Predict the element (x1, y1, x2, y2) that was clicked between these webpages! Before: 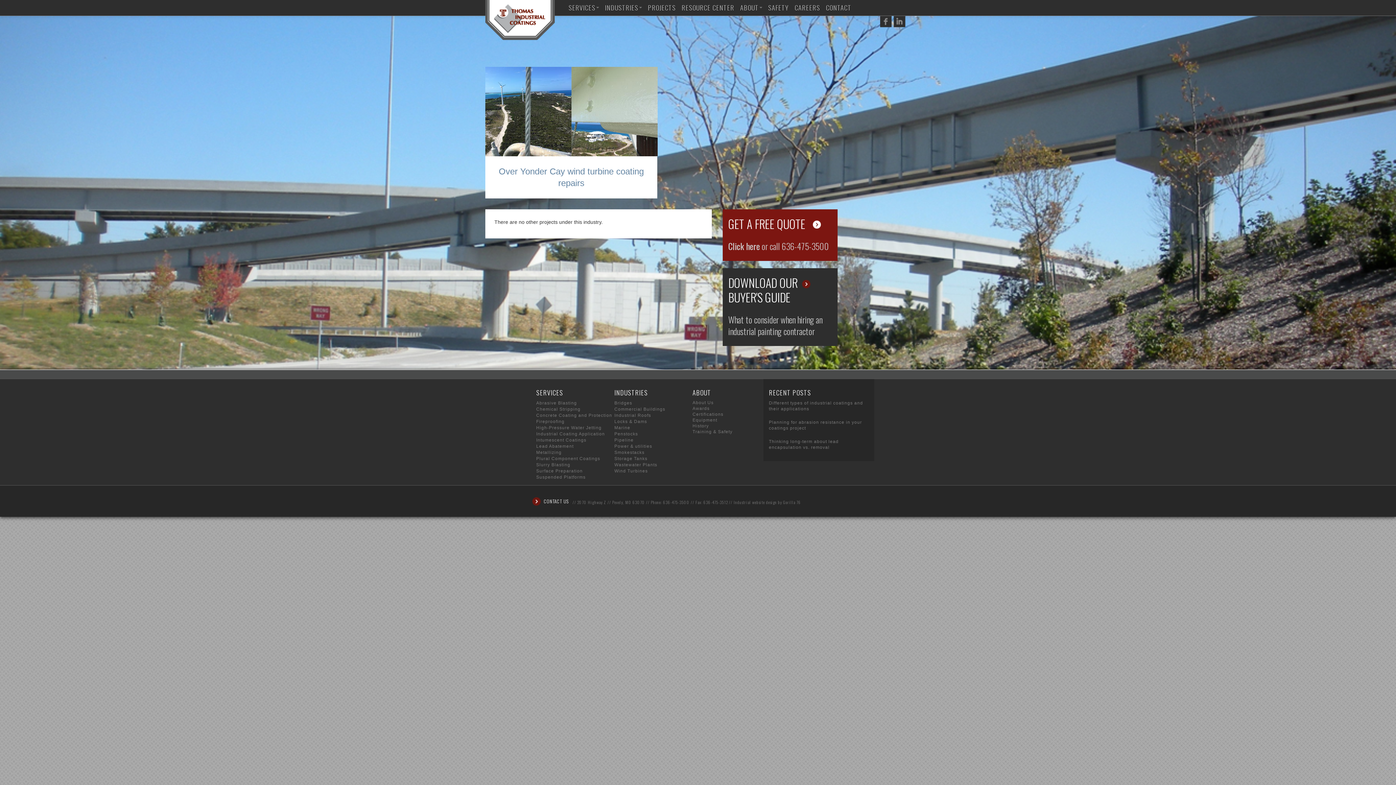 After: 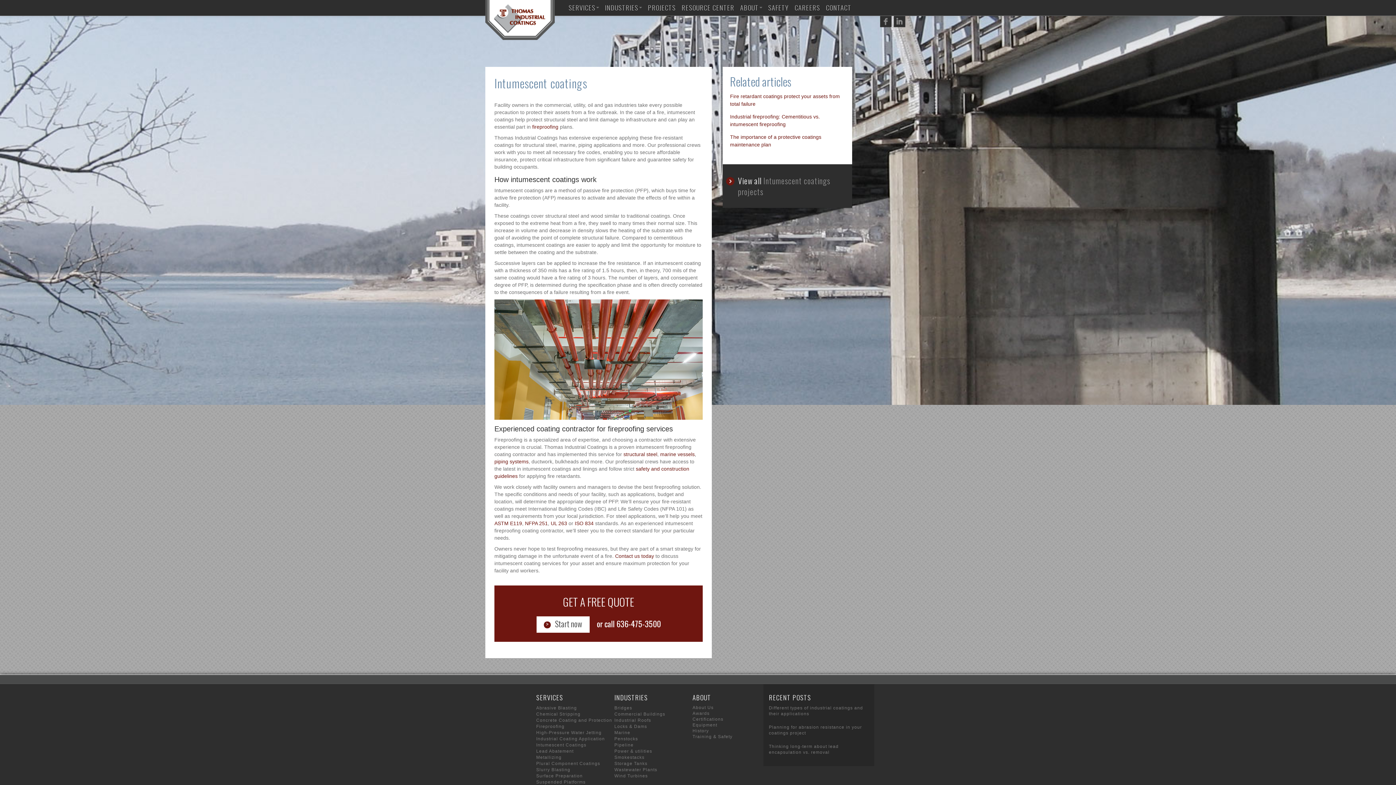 Action: label: Intumescent Coatings bbox: (536, 437, 586, 442)